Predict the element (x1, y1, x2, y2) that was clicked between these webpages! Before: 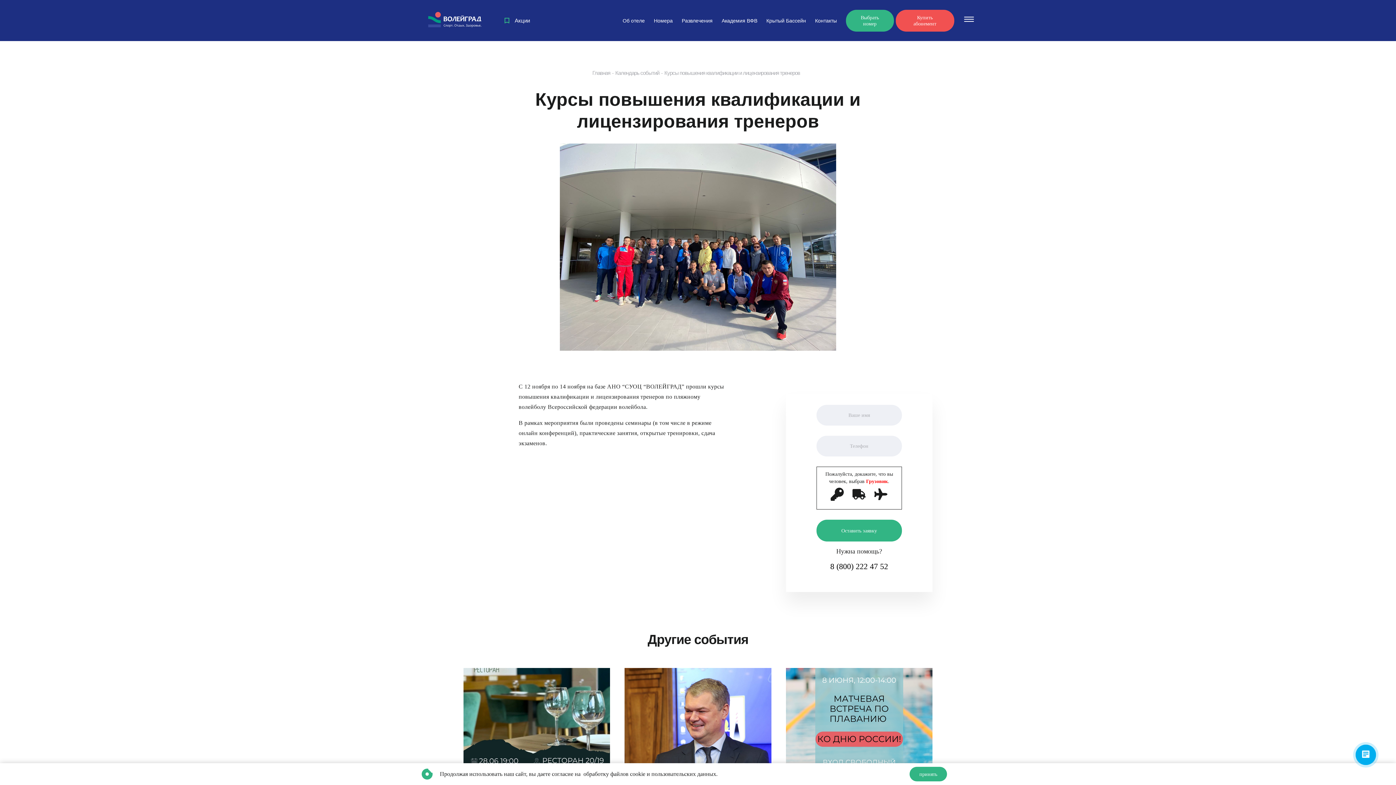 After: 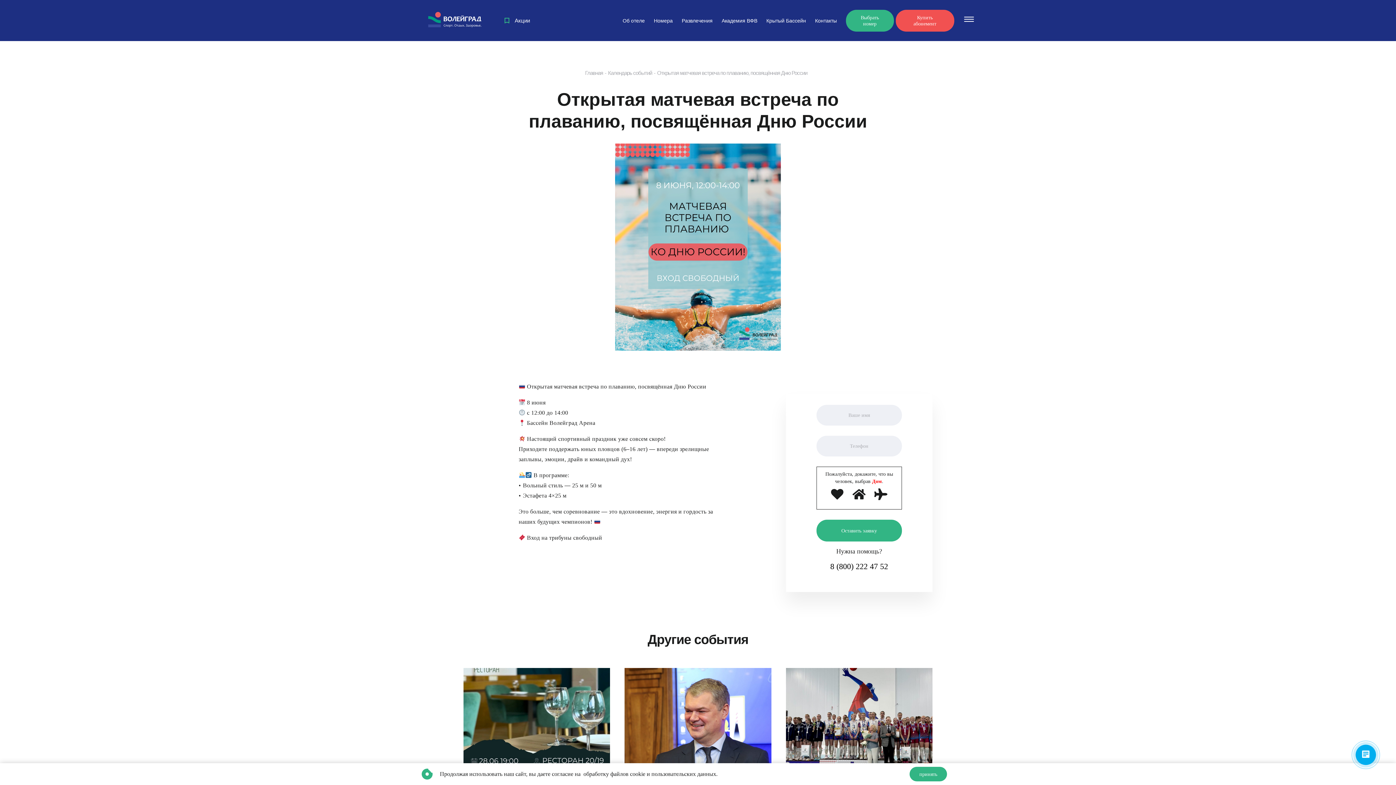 Action: bbox: (786, 668, 932, 837) label: Открытая матчевая встреча по плаванию, посвящённая Дню России